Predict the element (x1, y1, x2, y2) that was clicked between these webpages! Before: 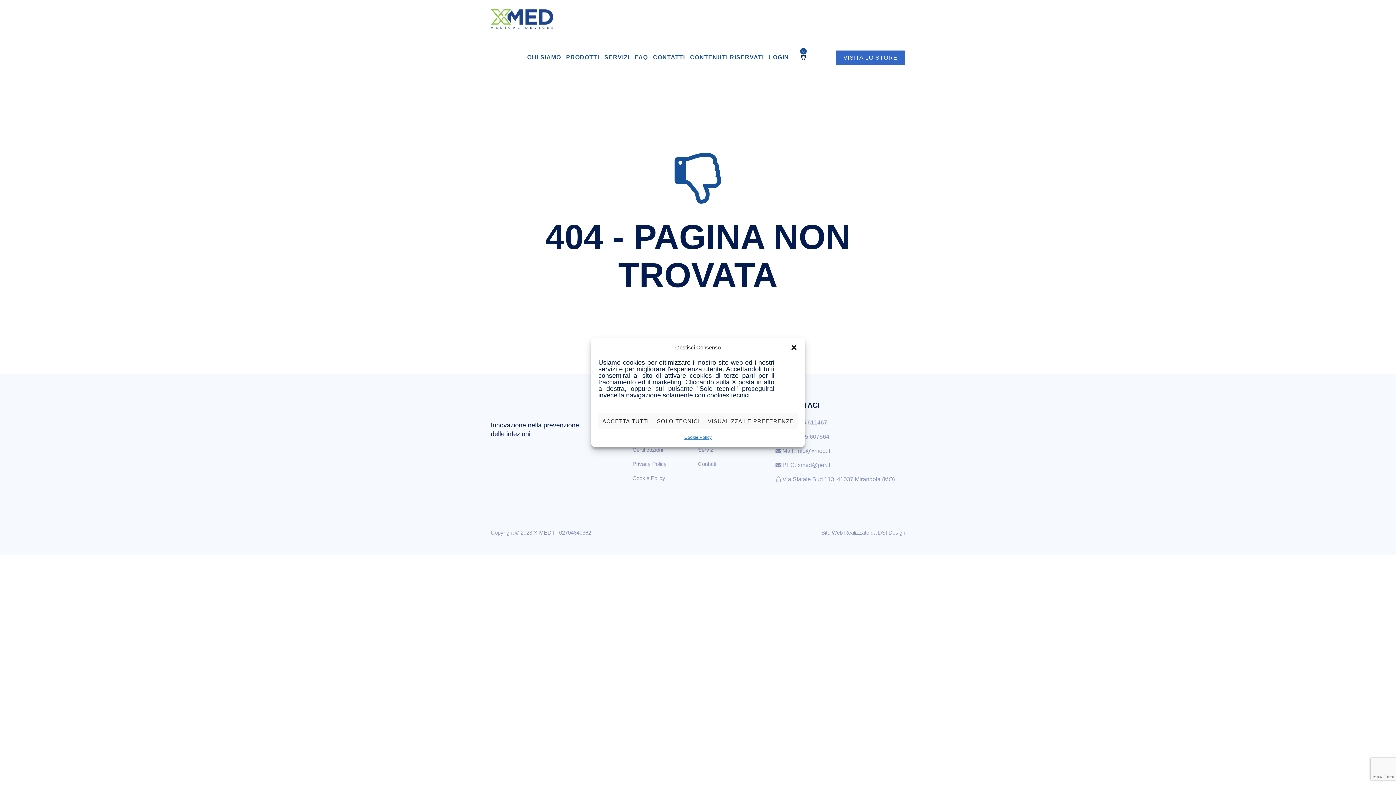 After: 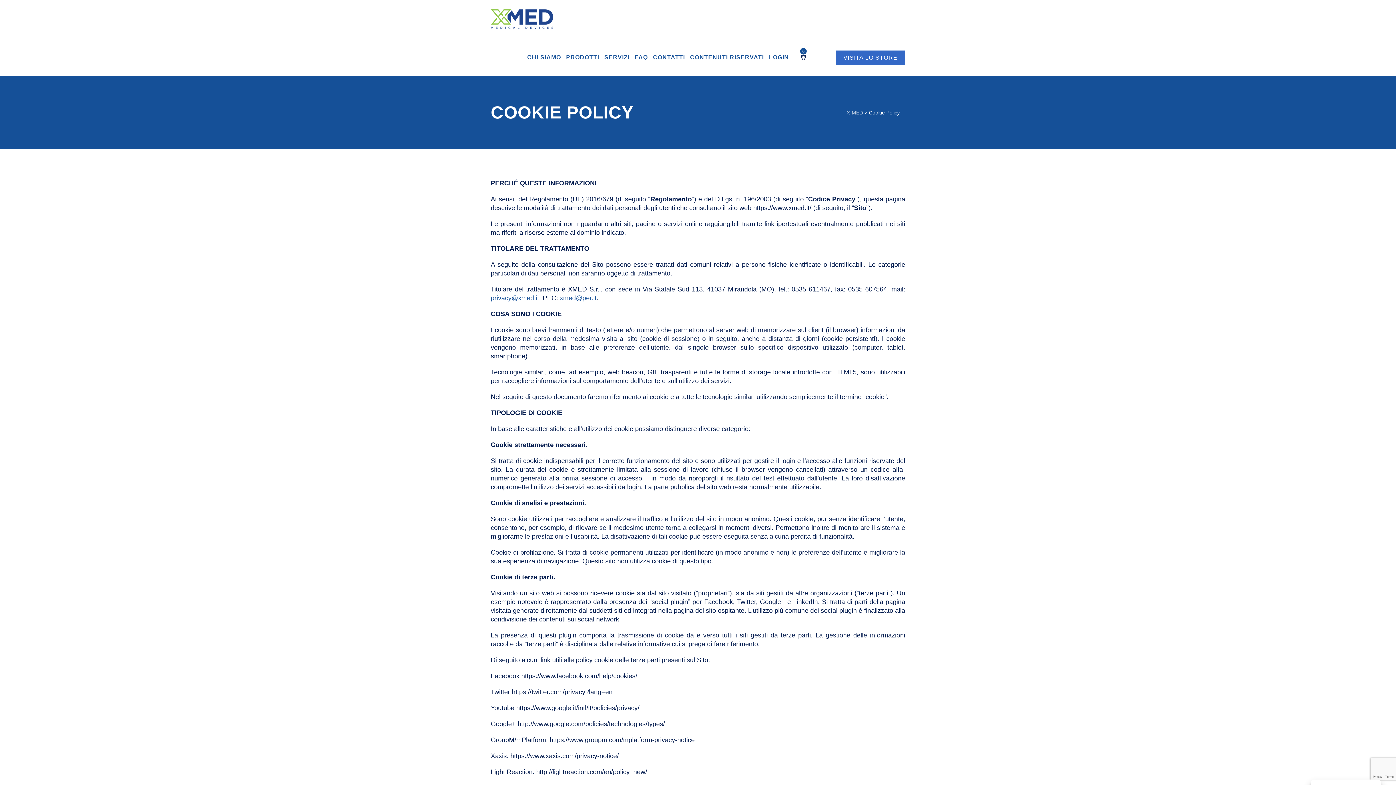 Action: label: Cookie Policy bbox: (684, 433, 711, 442)